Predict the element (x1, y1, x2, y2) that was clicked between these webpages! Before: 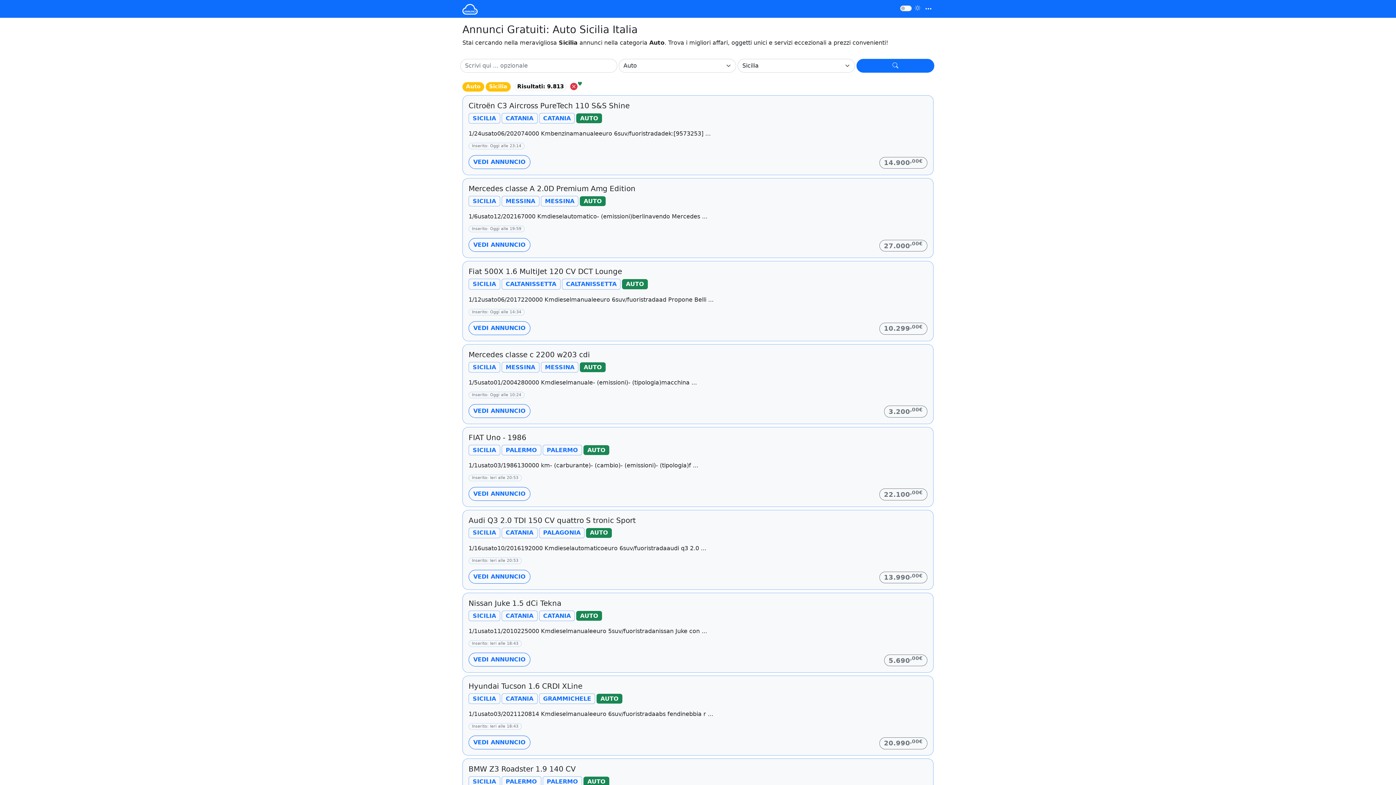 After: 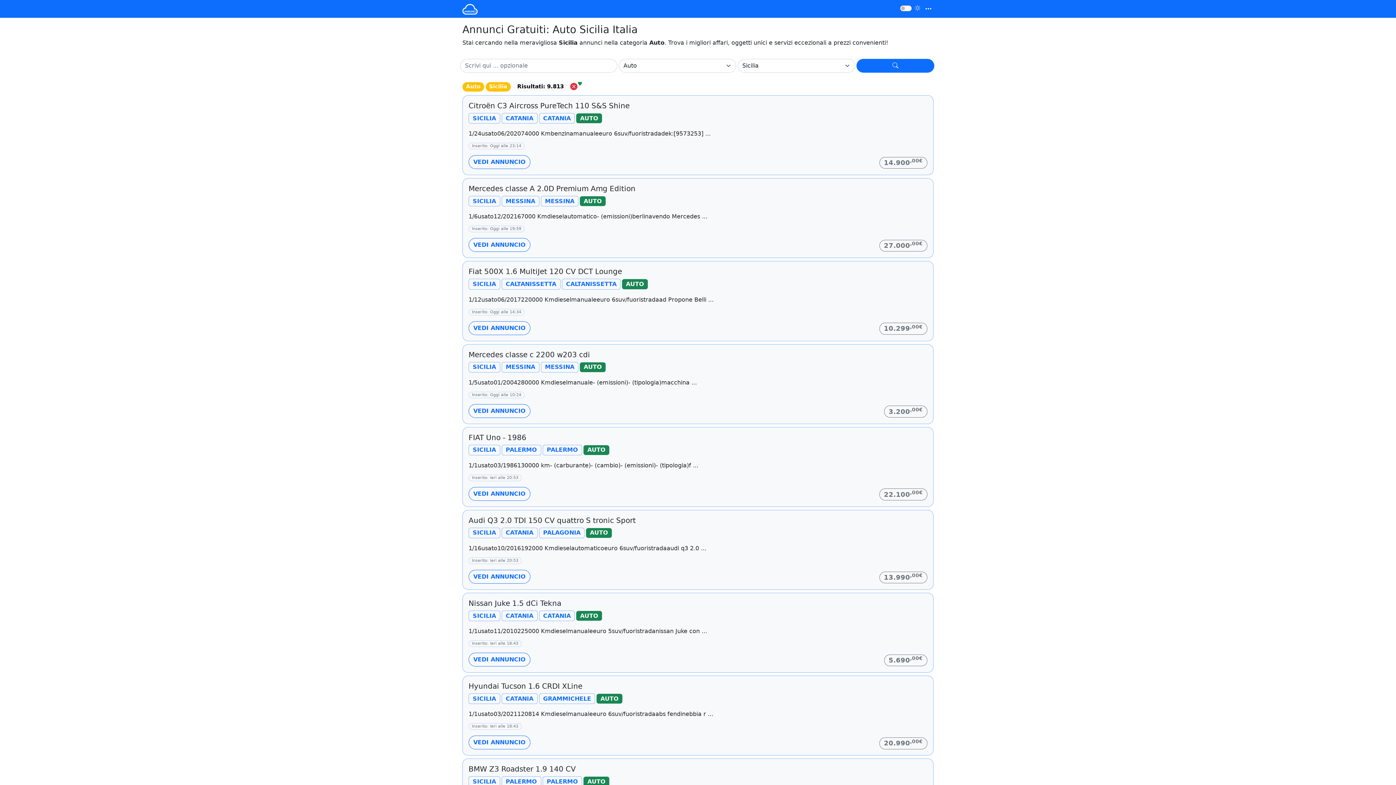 Action: label: Filtra bbox: (856, 58, 934, 72)